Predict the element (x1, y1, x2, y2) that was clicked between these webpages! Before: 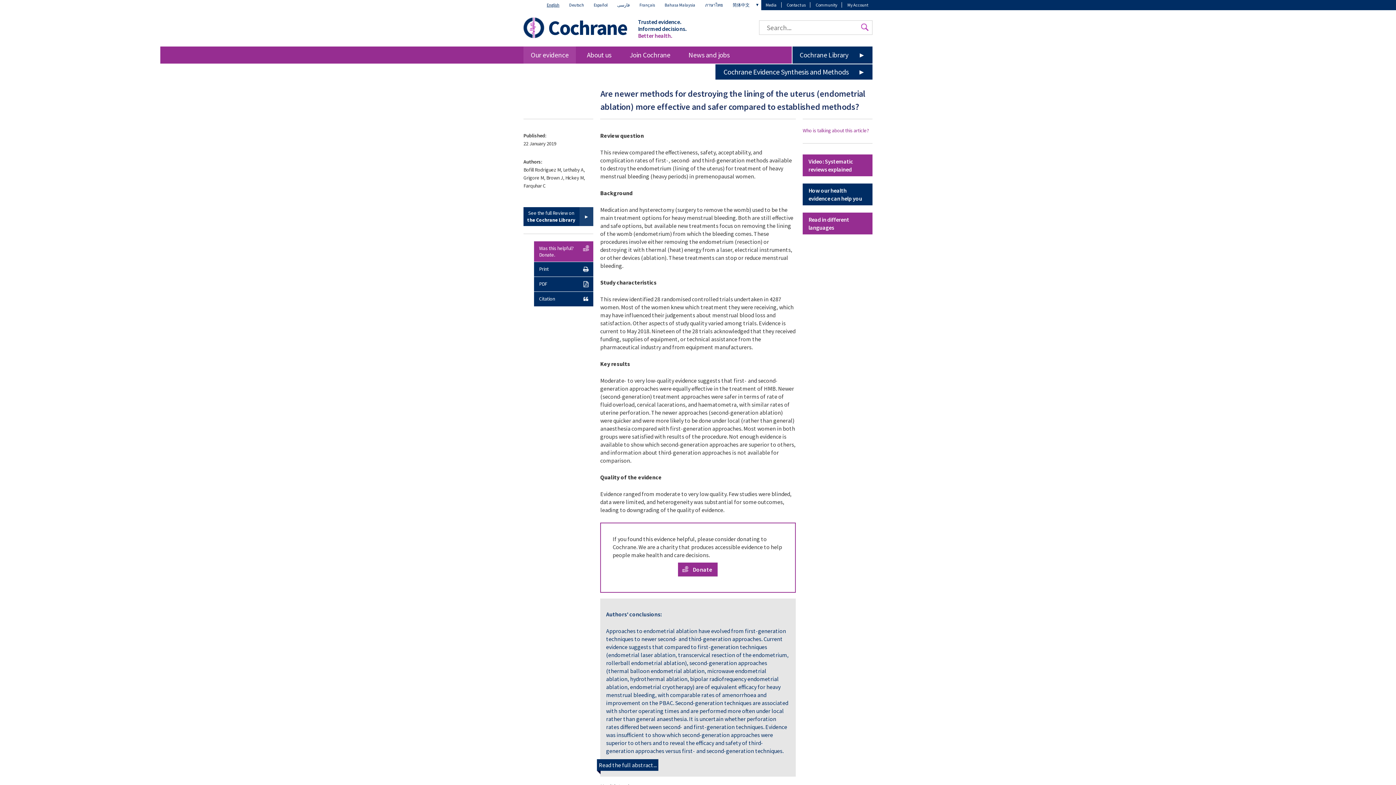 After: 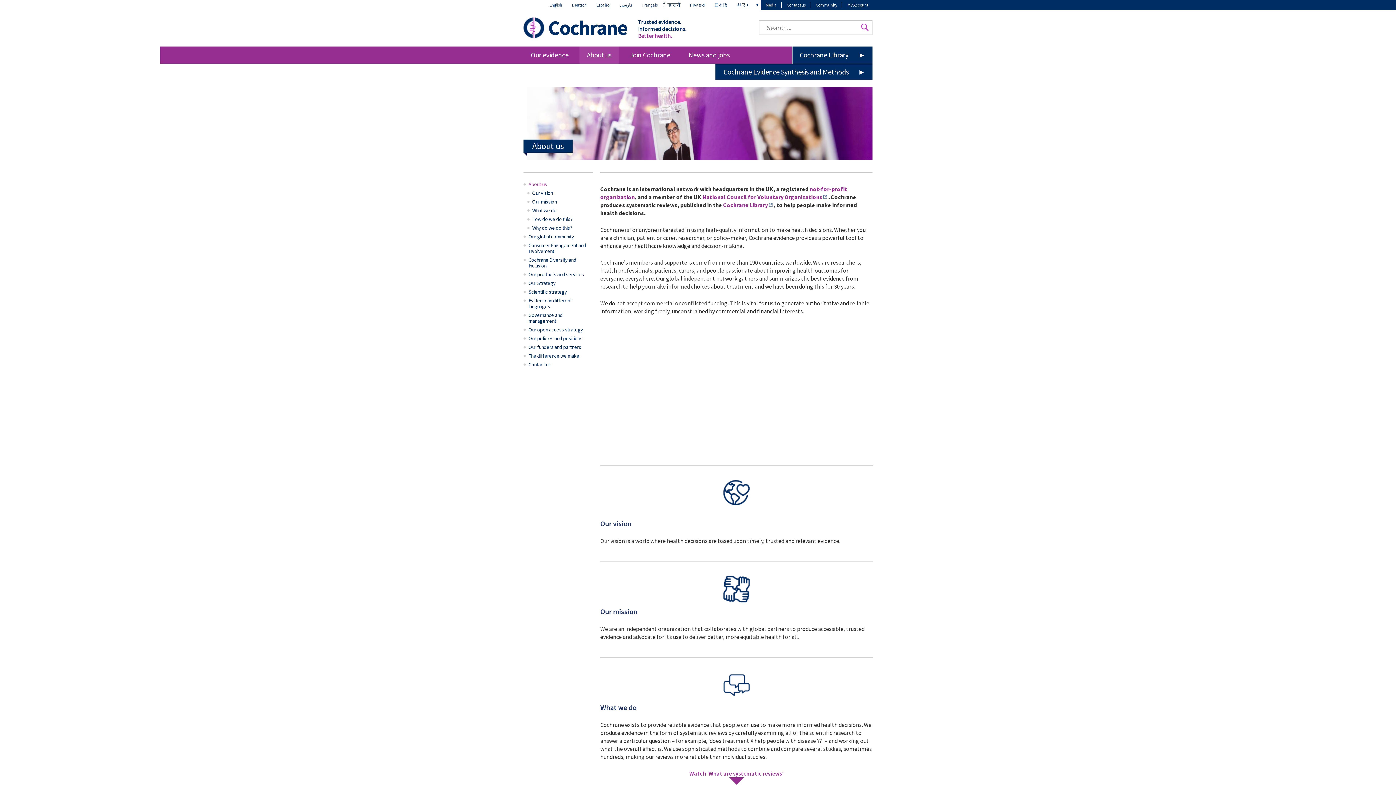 Action: label: About us bbox: (579, 46, 618, 63)